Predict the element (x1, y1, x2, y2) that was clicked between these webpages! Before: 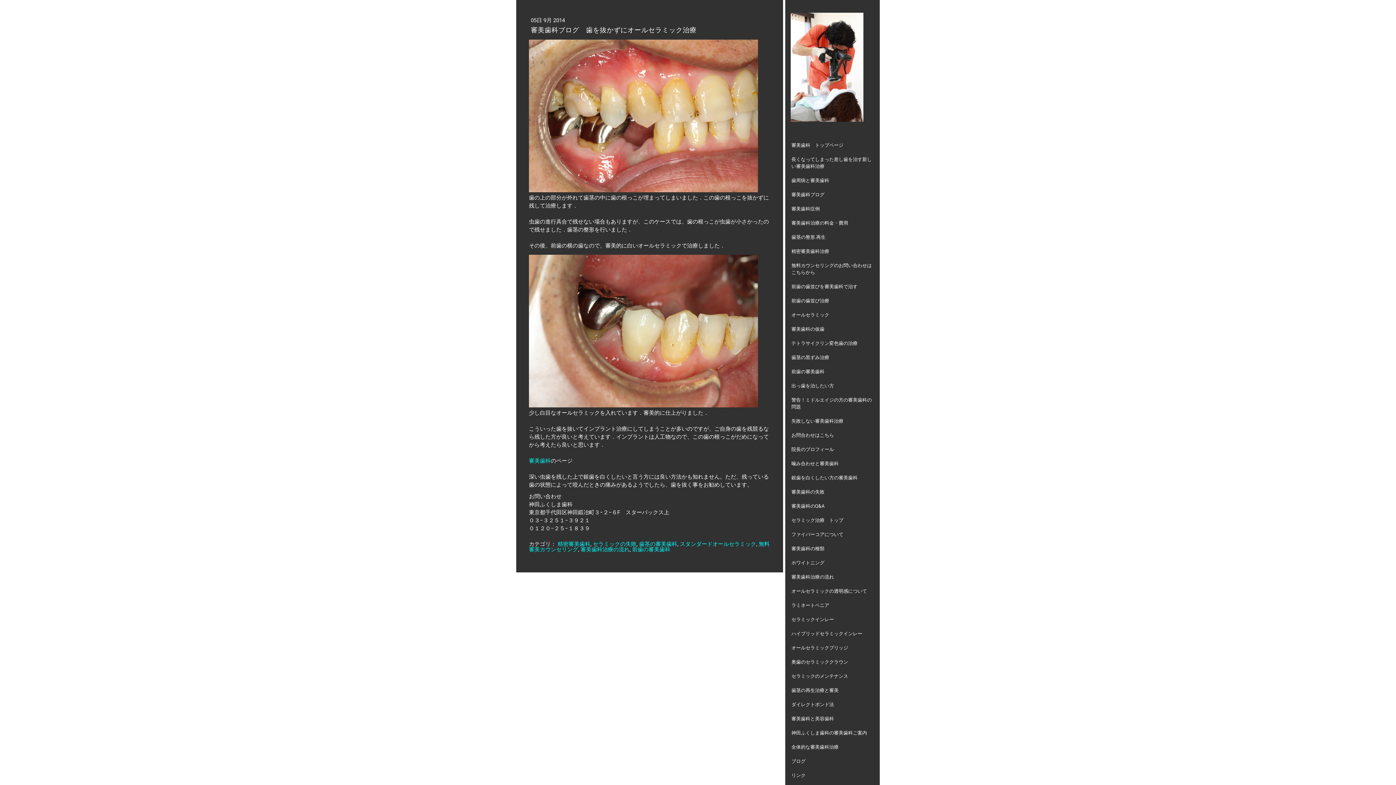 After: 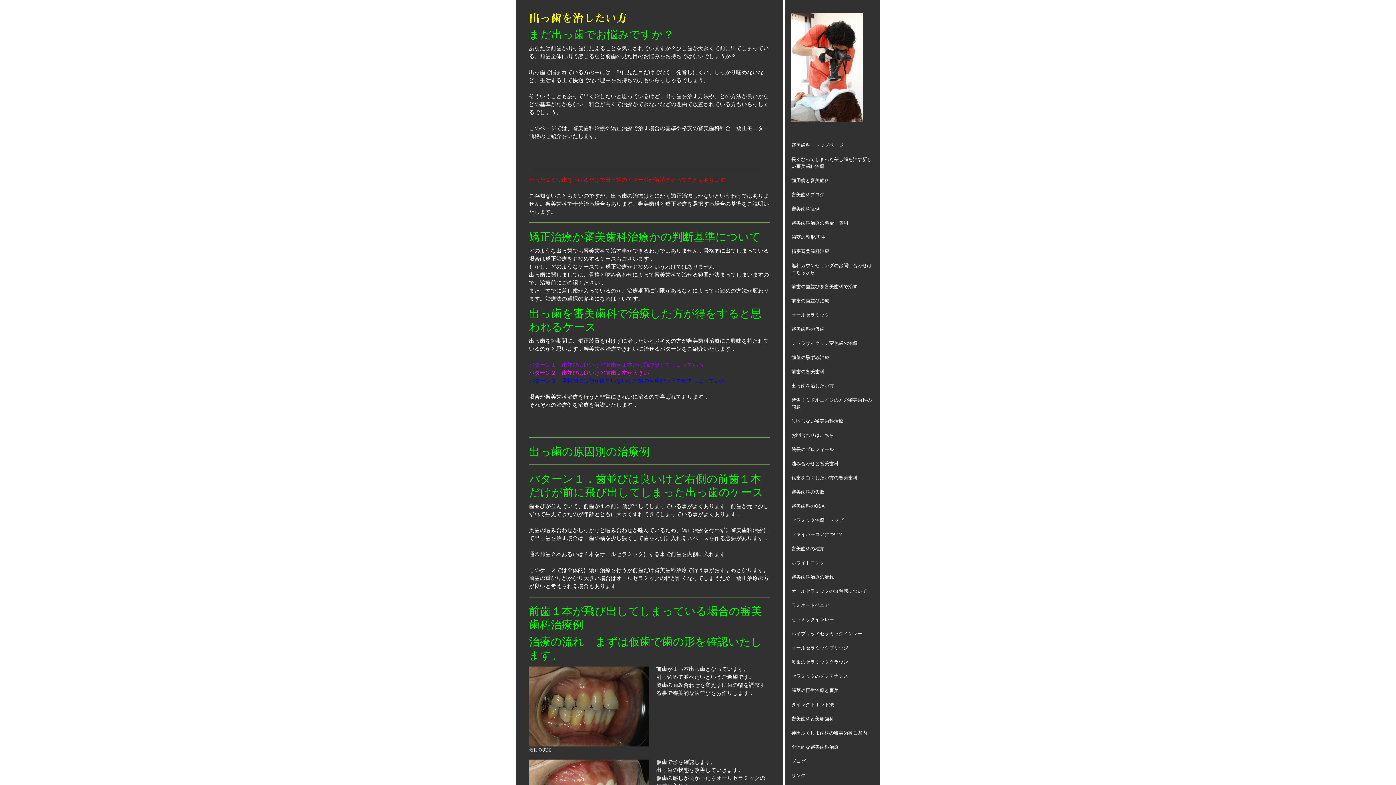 Action: label: 出っ歯を治したい方 bbox: (785, 378, 880, 393)